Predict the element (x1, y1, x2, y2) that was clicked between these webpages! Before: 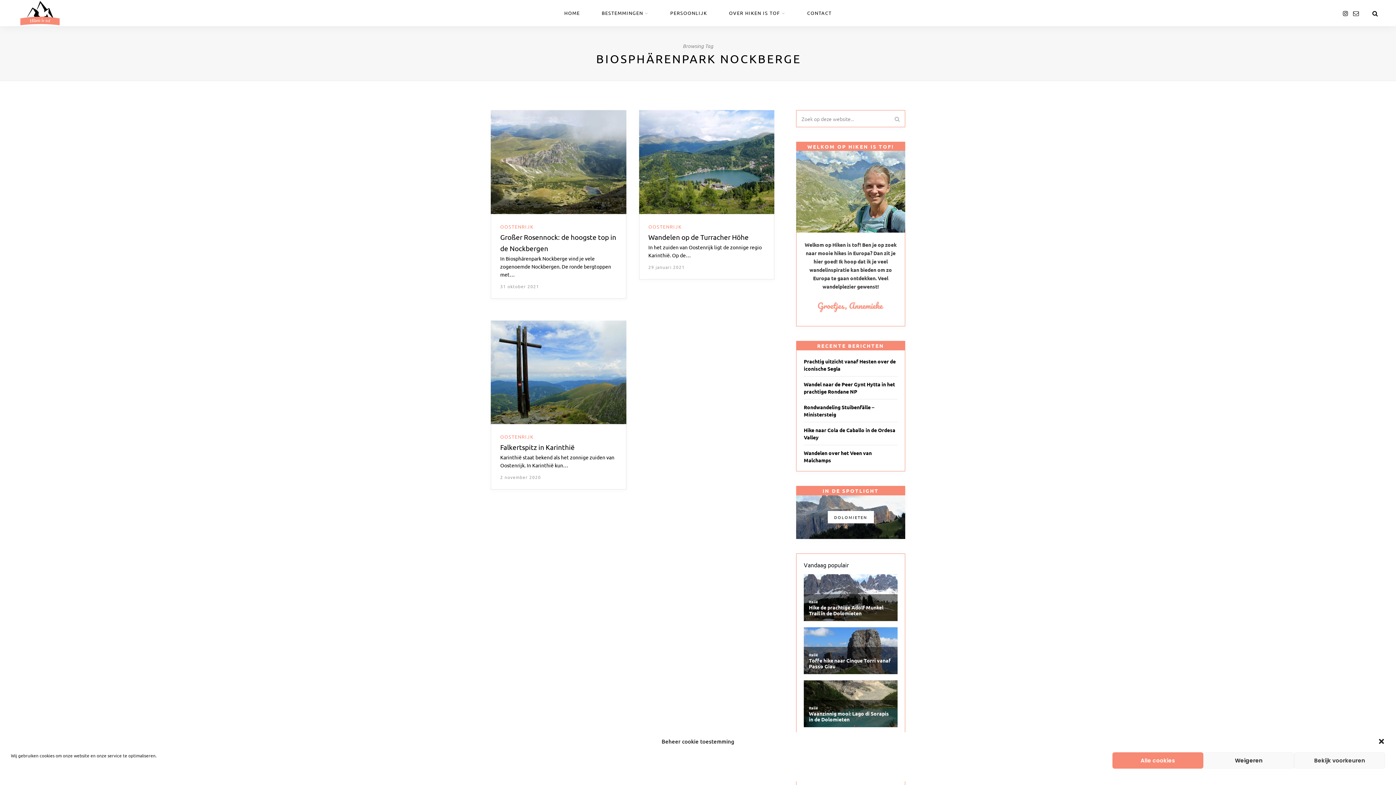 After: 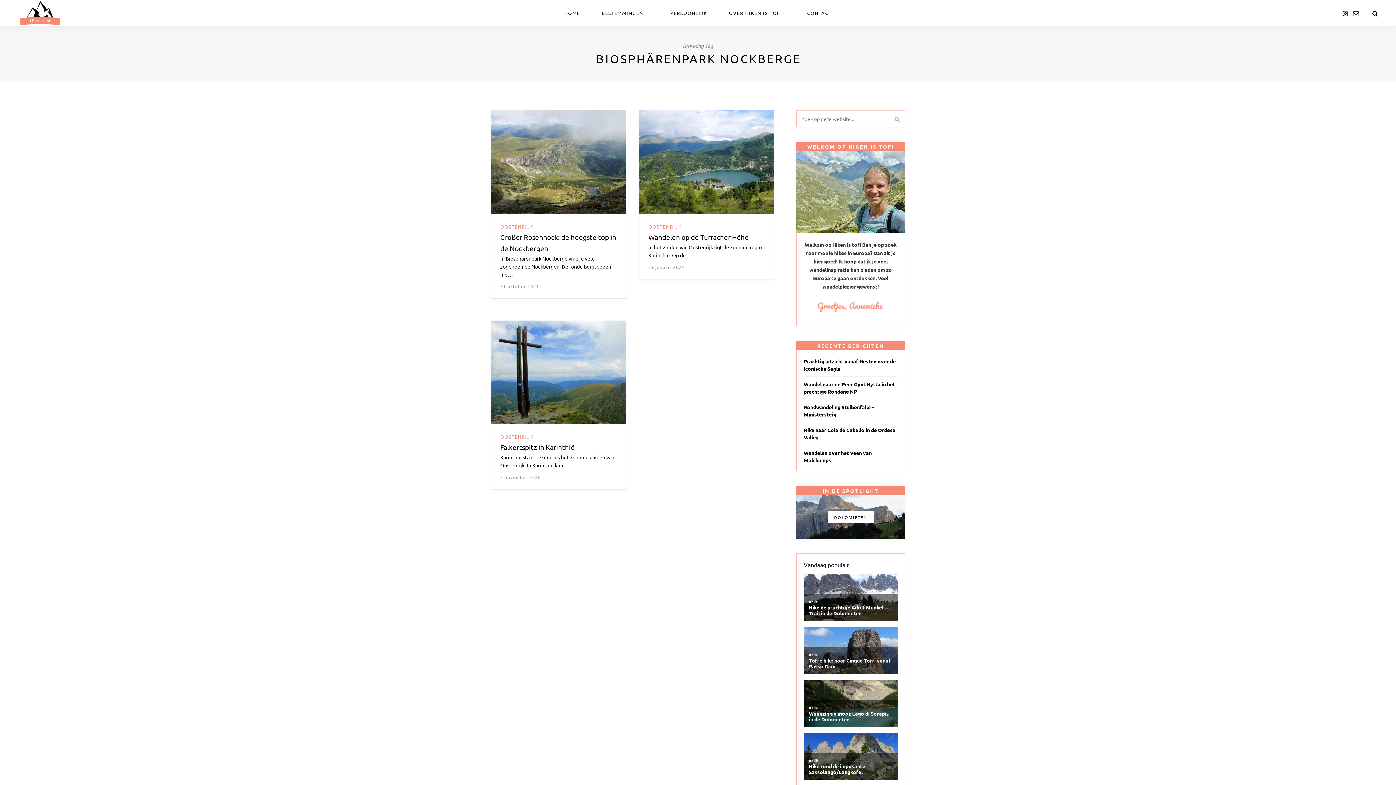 Action: label: Alle cookies bbox: (1112, 752, 1203, 769)